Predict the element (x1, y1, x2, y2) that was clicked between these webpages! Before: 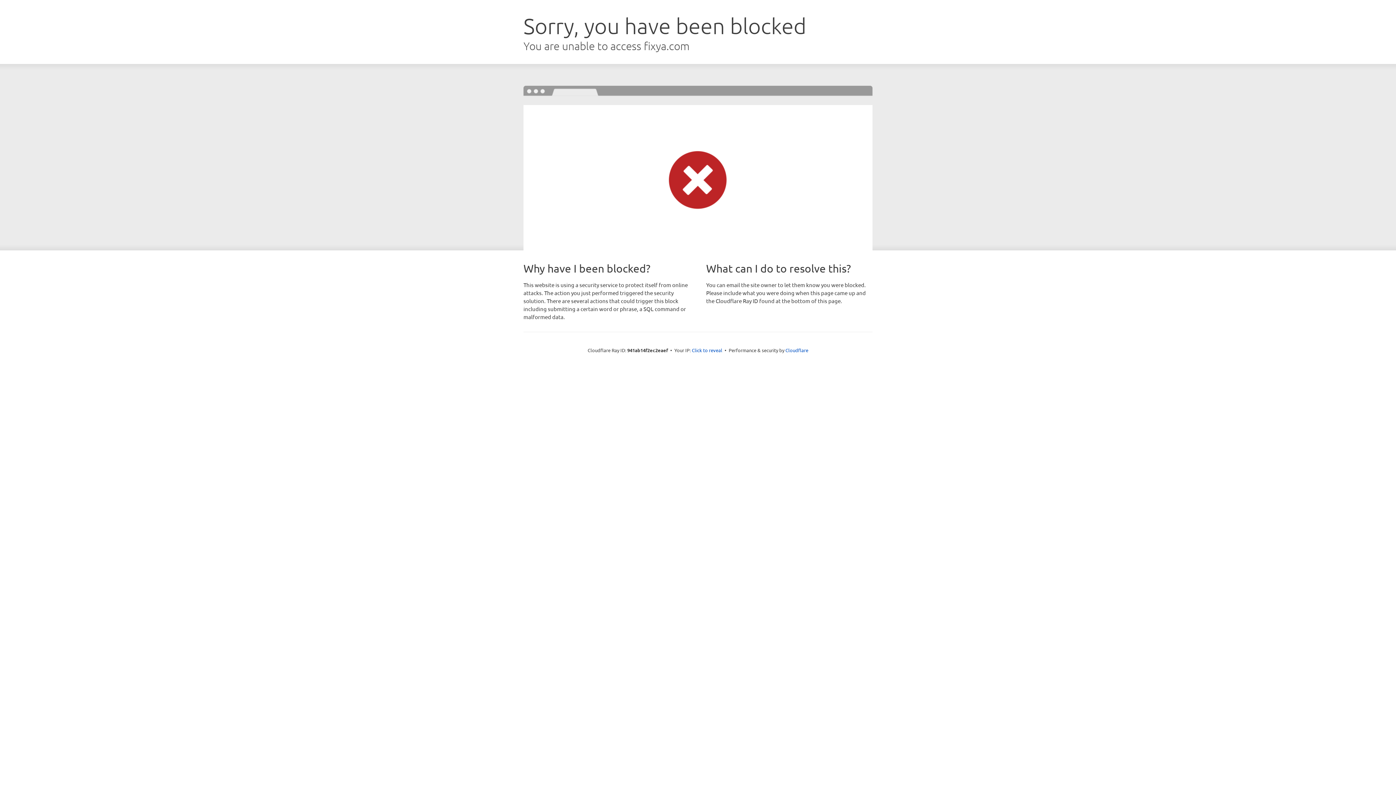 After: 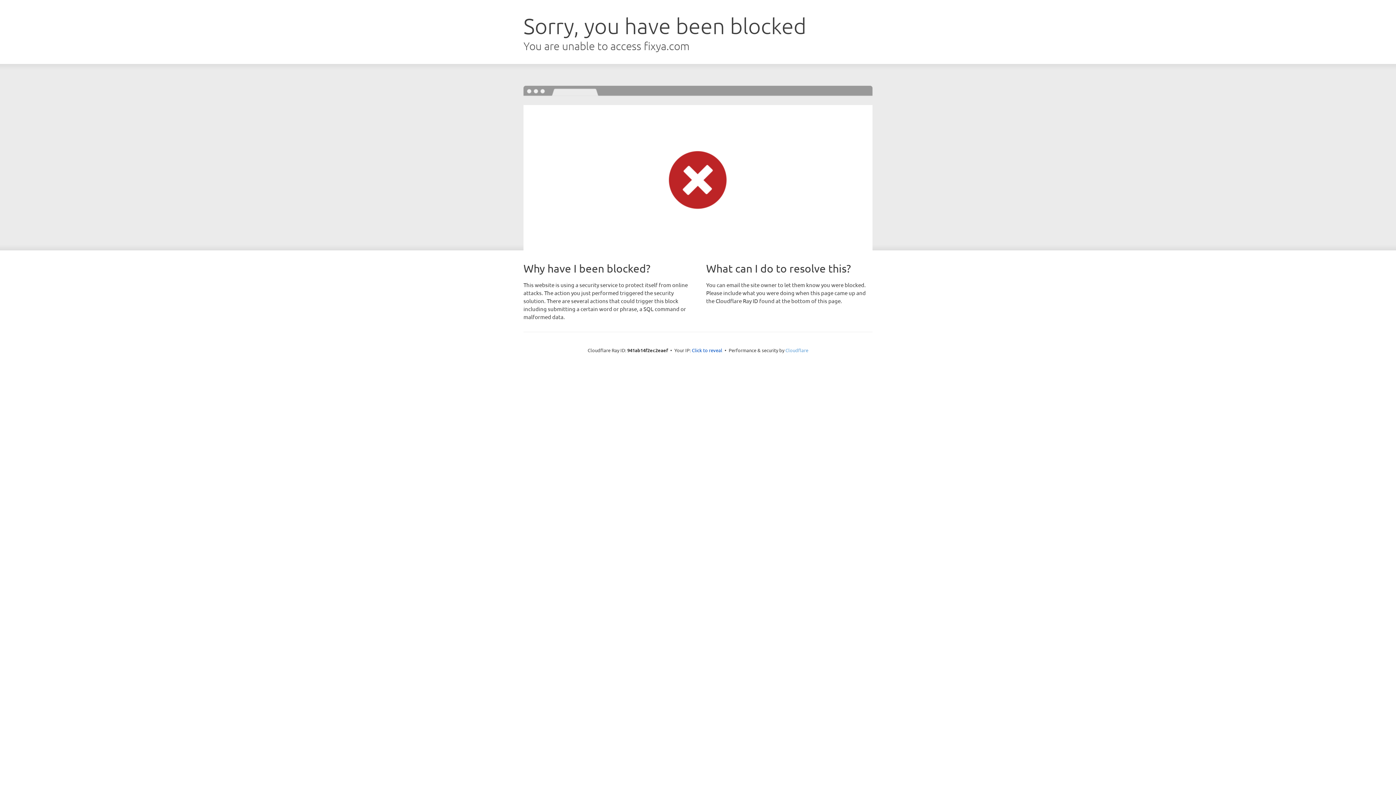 Action: label: Cloudflare bbox: (785, 347, 808, 353)